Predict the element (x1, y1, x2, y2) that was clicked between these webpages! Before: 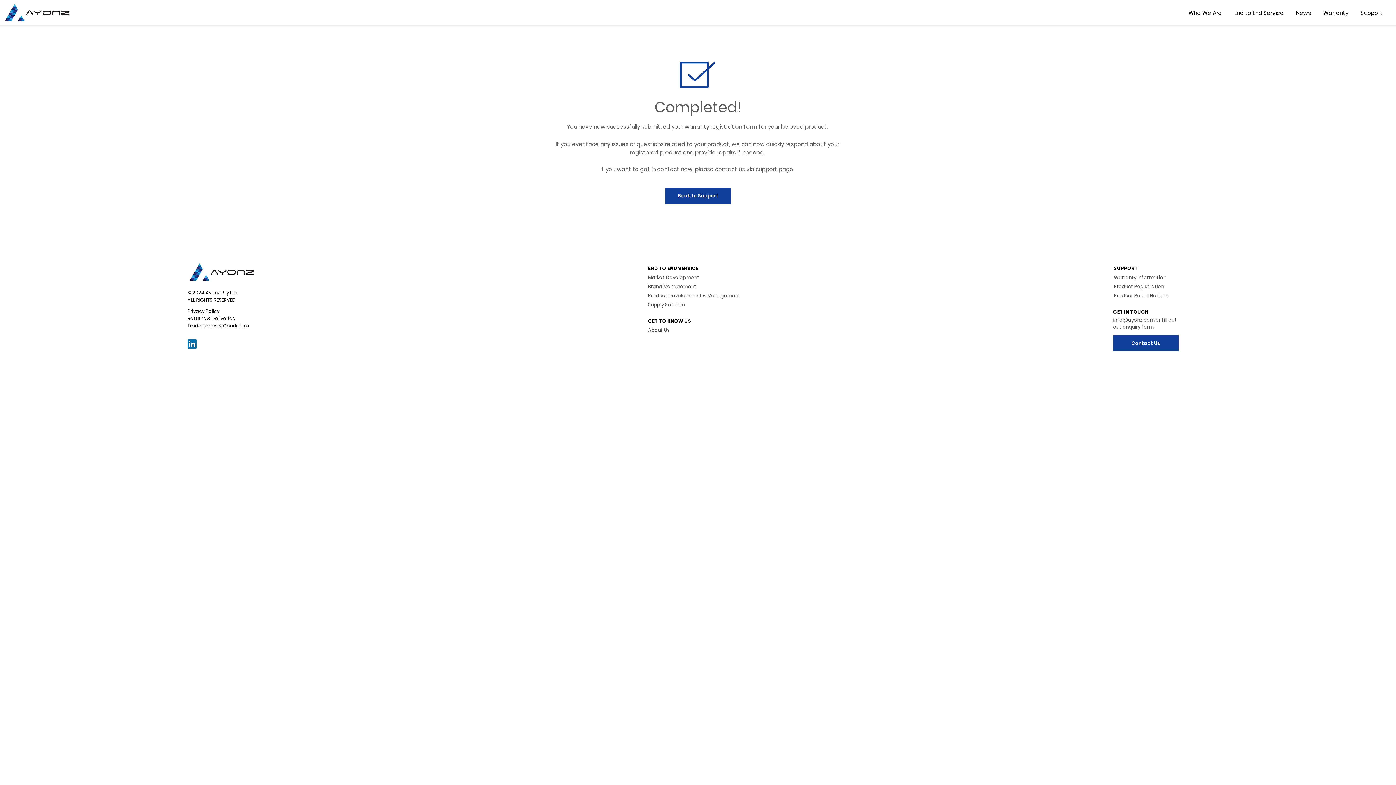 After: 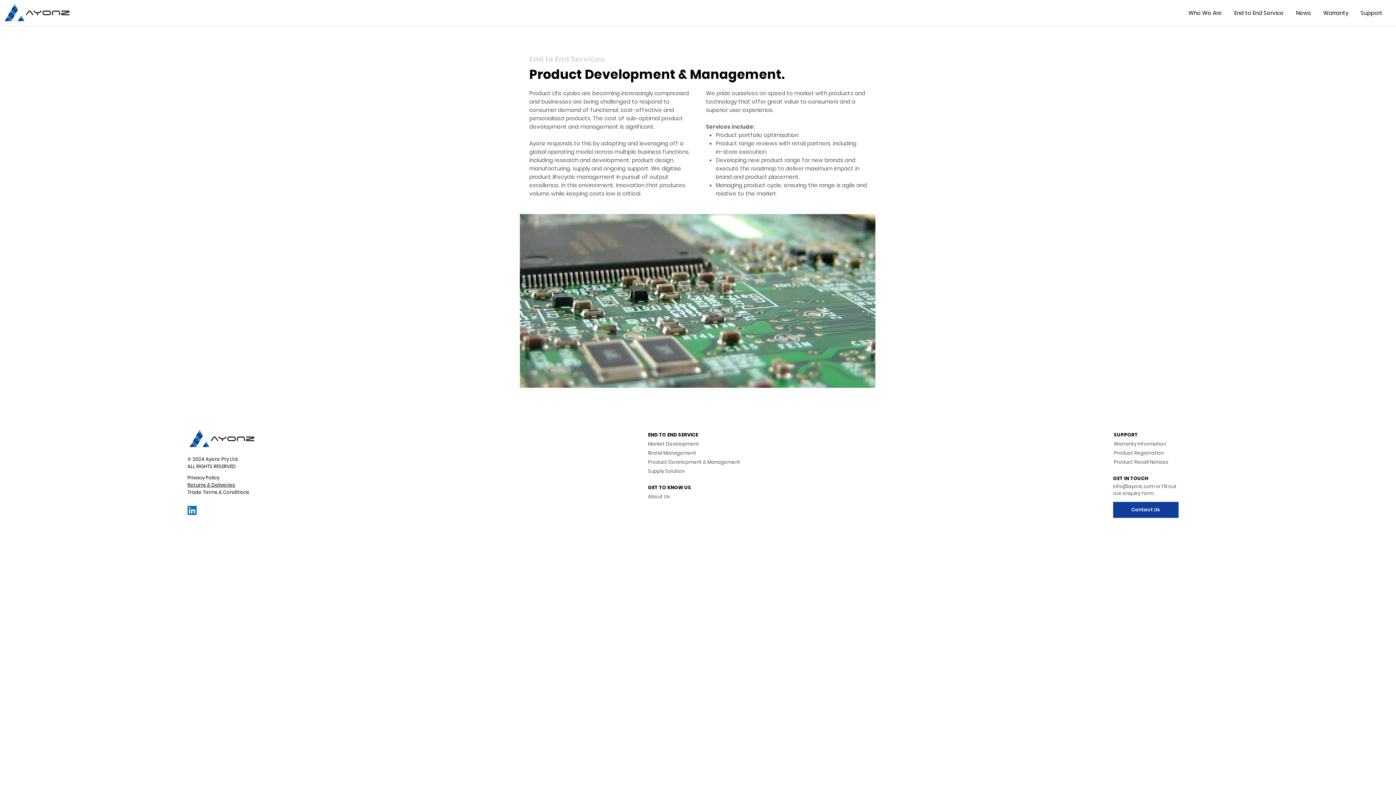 Action: label: Product Development & Management bbox: (648, 292, 740, 298)